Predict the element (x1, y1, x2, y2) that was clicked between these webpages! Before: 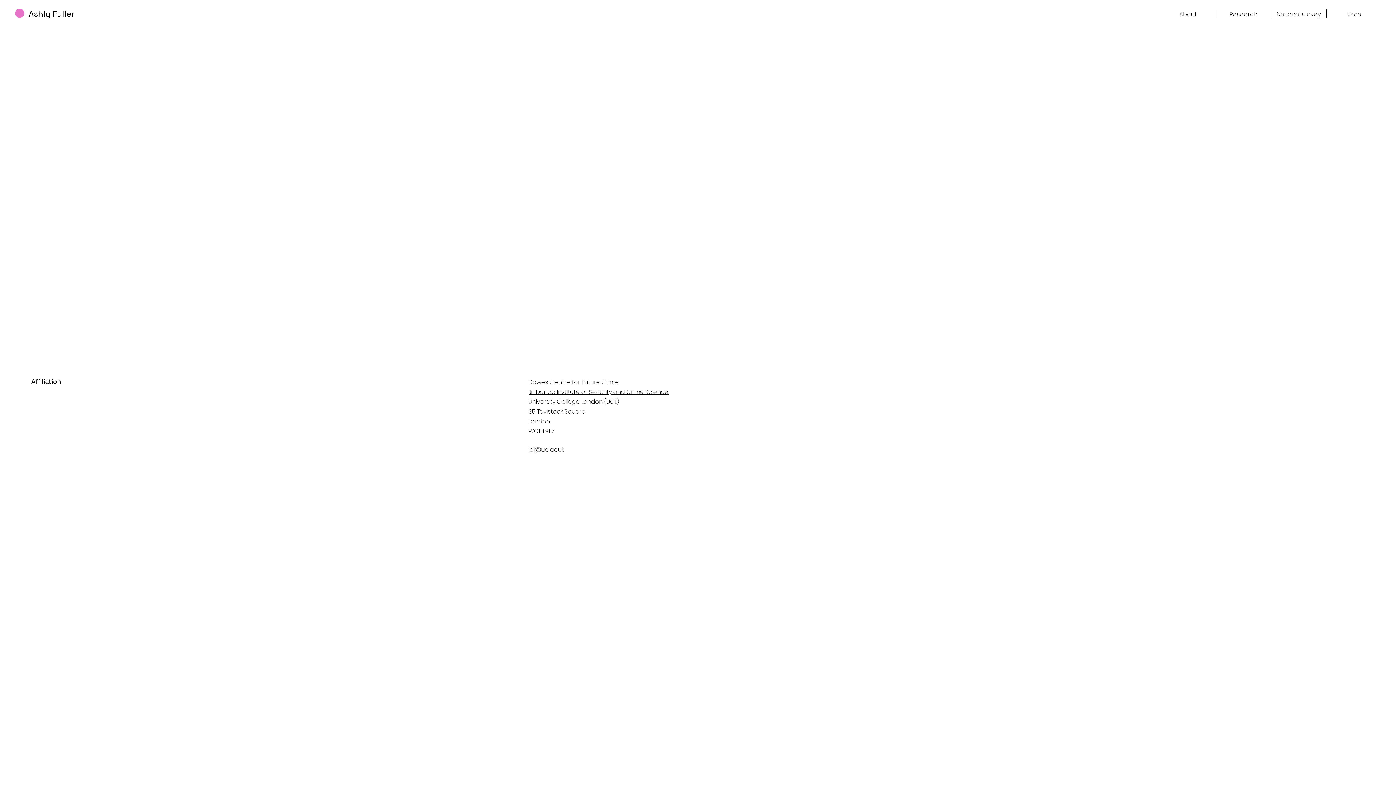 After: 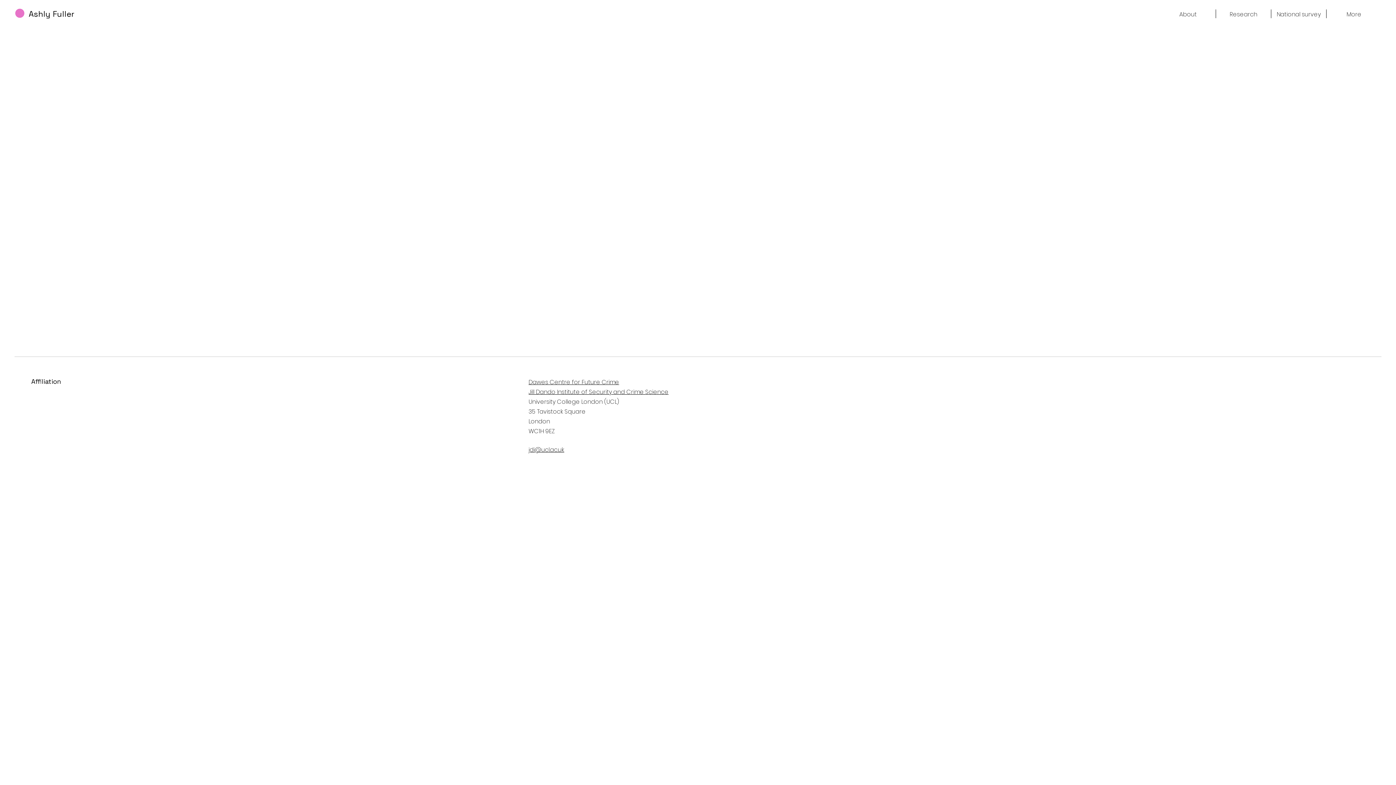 Action: bbox: (28, 8, 74, 18) label: Ashly Fuller